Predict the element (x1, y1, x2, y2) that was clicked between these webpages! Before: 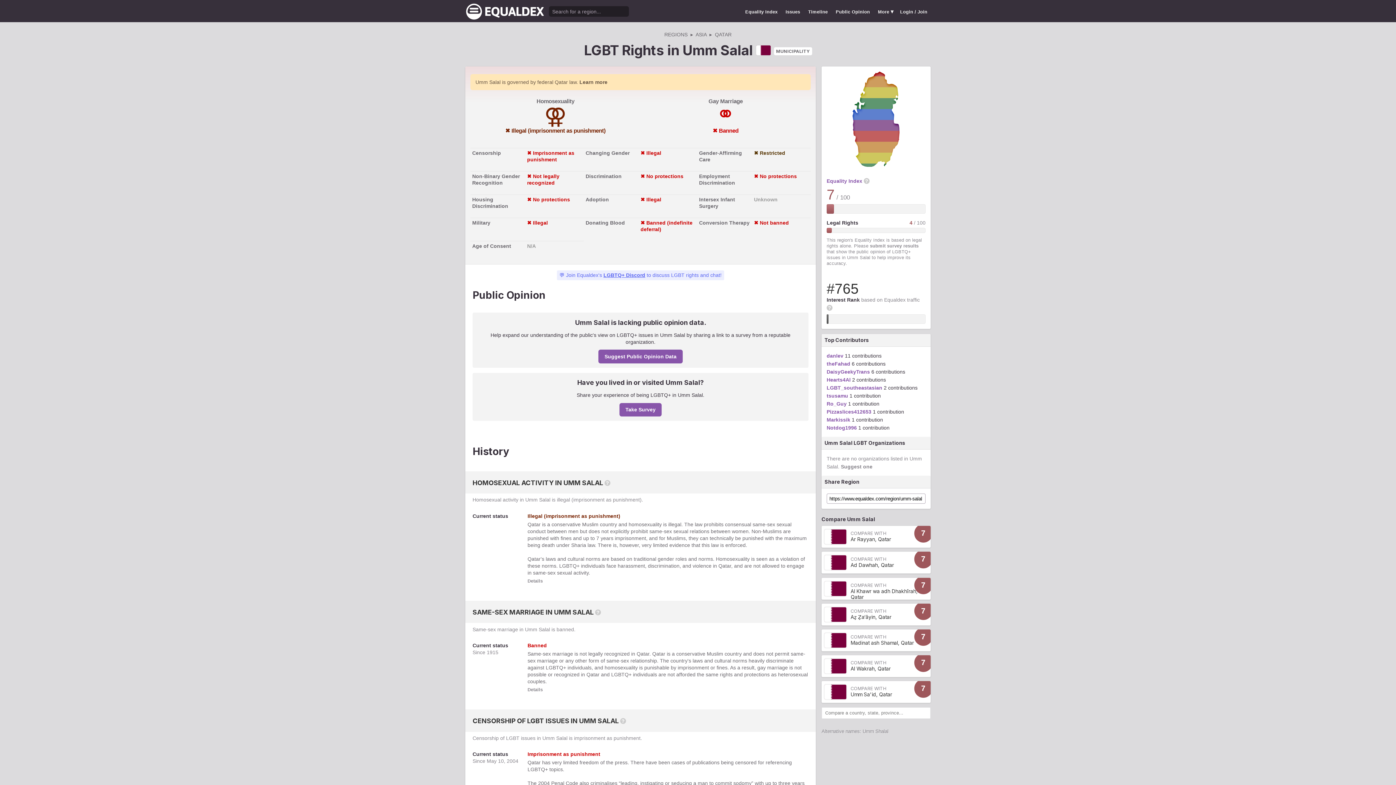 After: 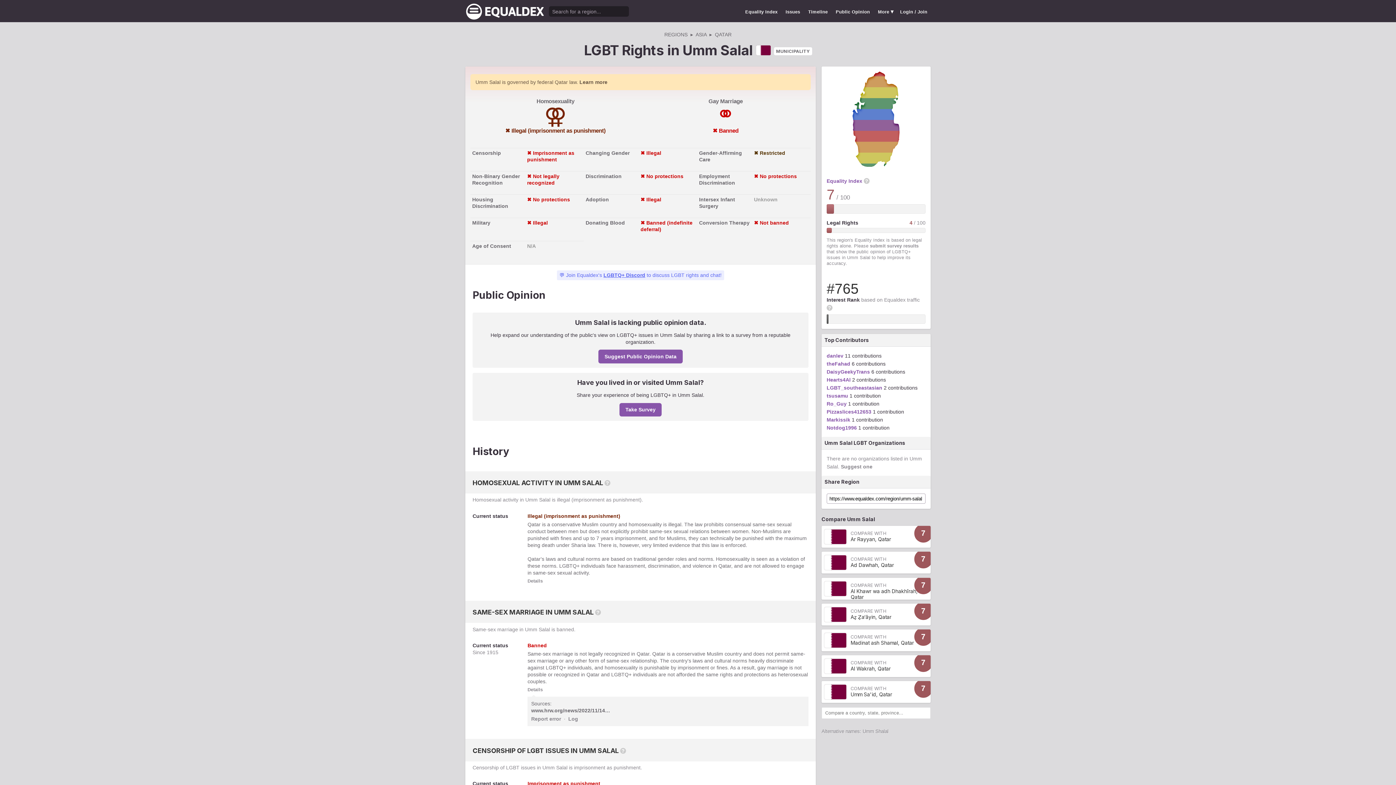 Action: label: Details bbox: (527, 687, 542, 692)